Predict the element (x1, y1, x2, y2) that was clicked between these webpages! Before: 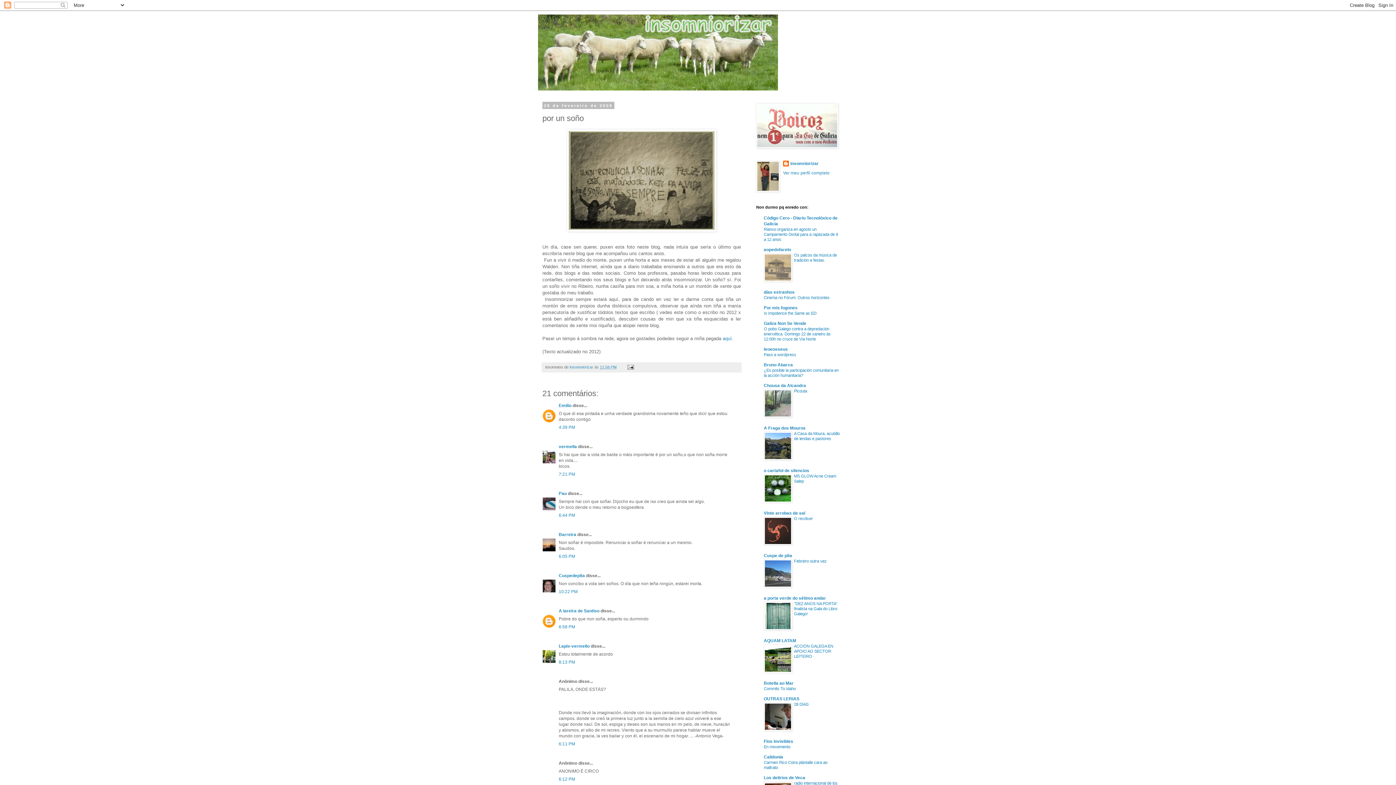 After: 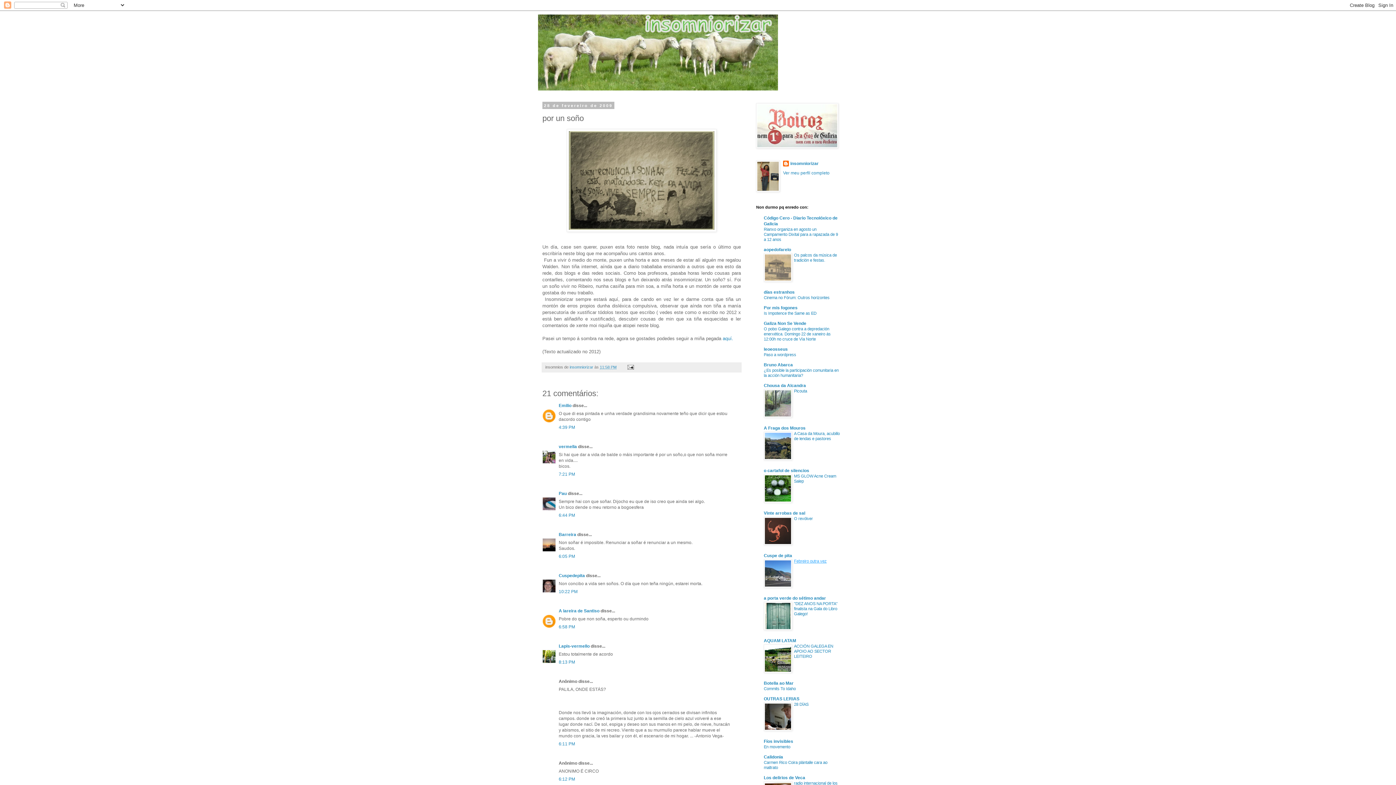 Action: label: Febreiro outra vez bbox: (794, 559, 826, 563)